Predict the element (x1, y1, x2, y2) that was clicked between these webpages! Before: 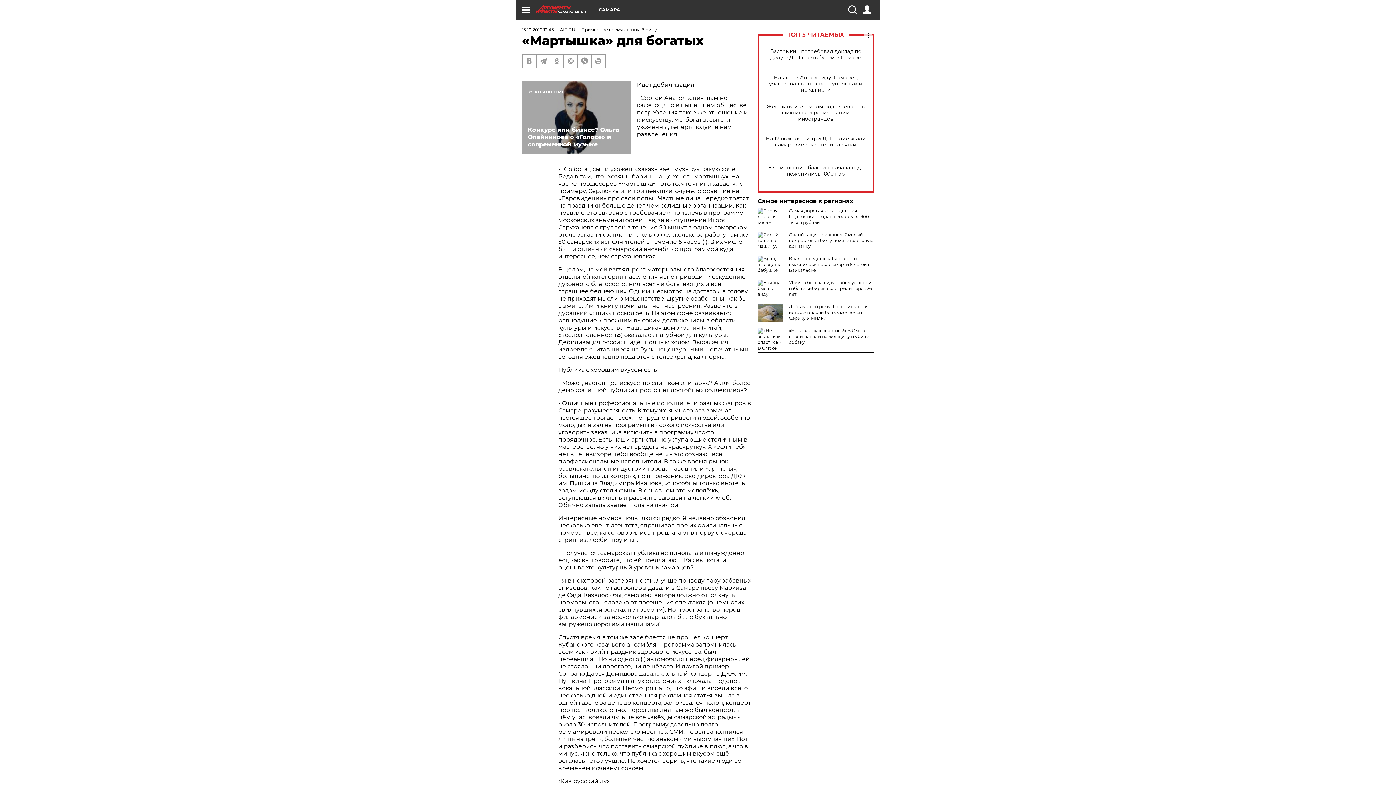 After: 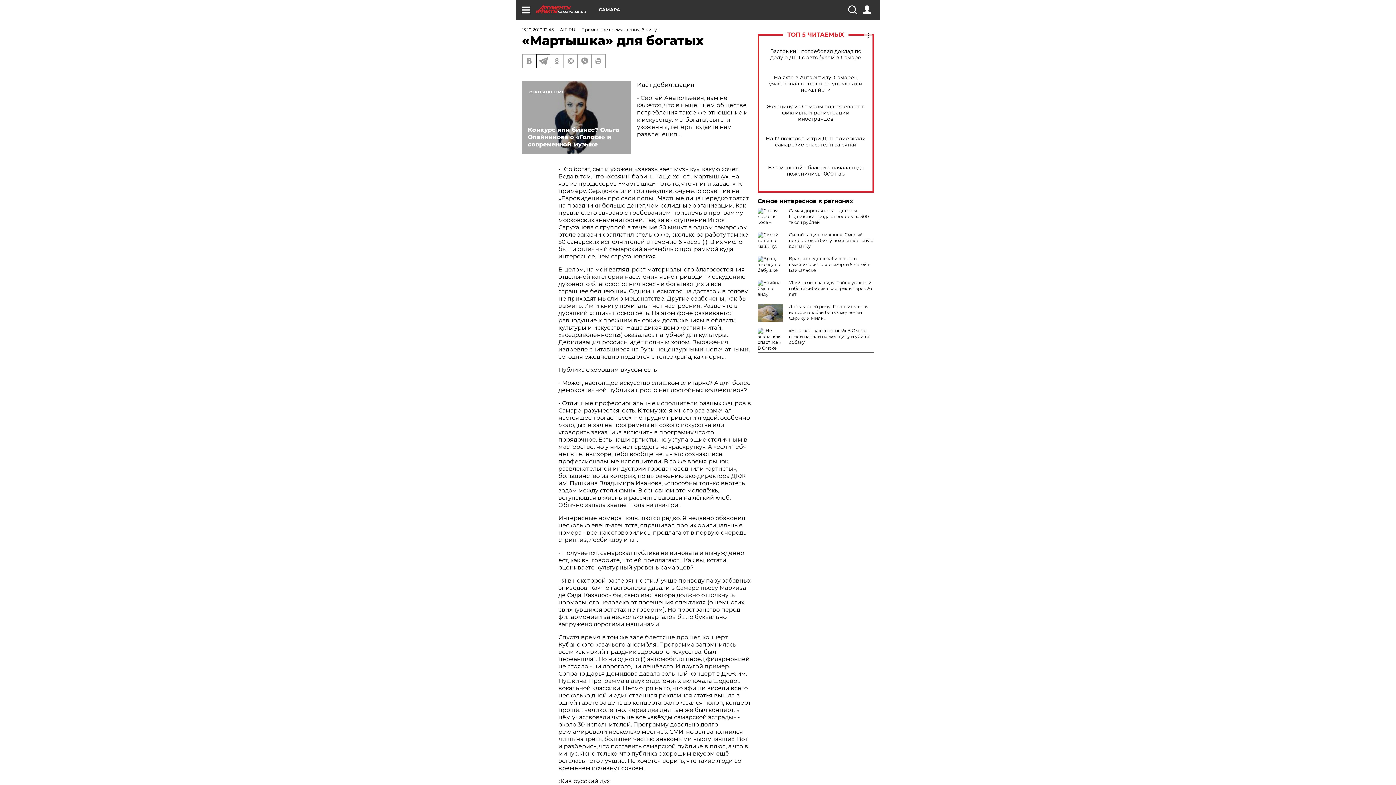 Action: bbox: (536, 54, 549, 67)